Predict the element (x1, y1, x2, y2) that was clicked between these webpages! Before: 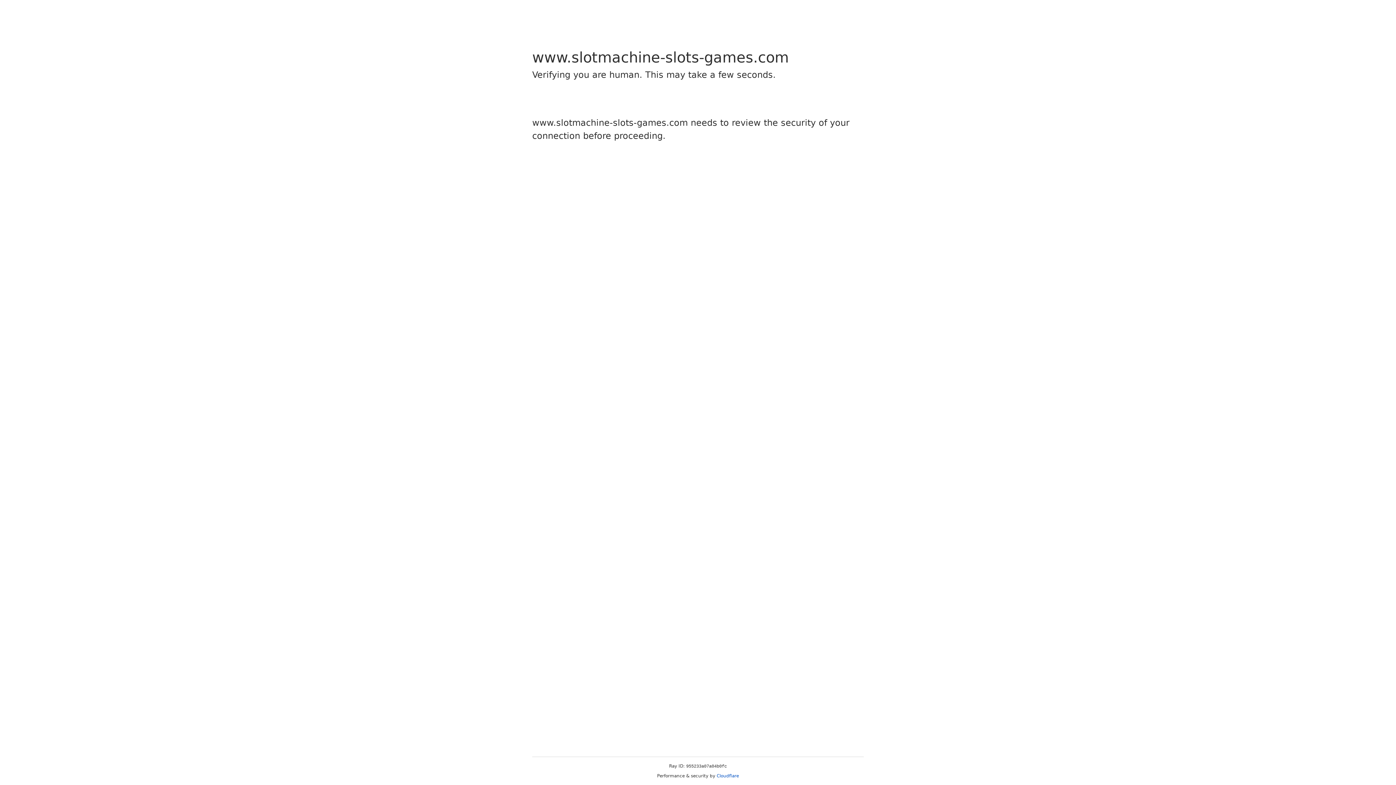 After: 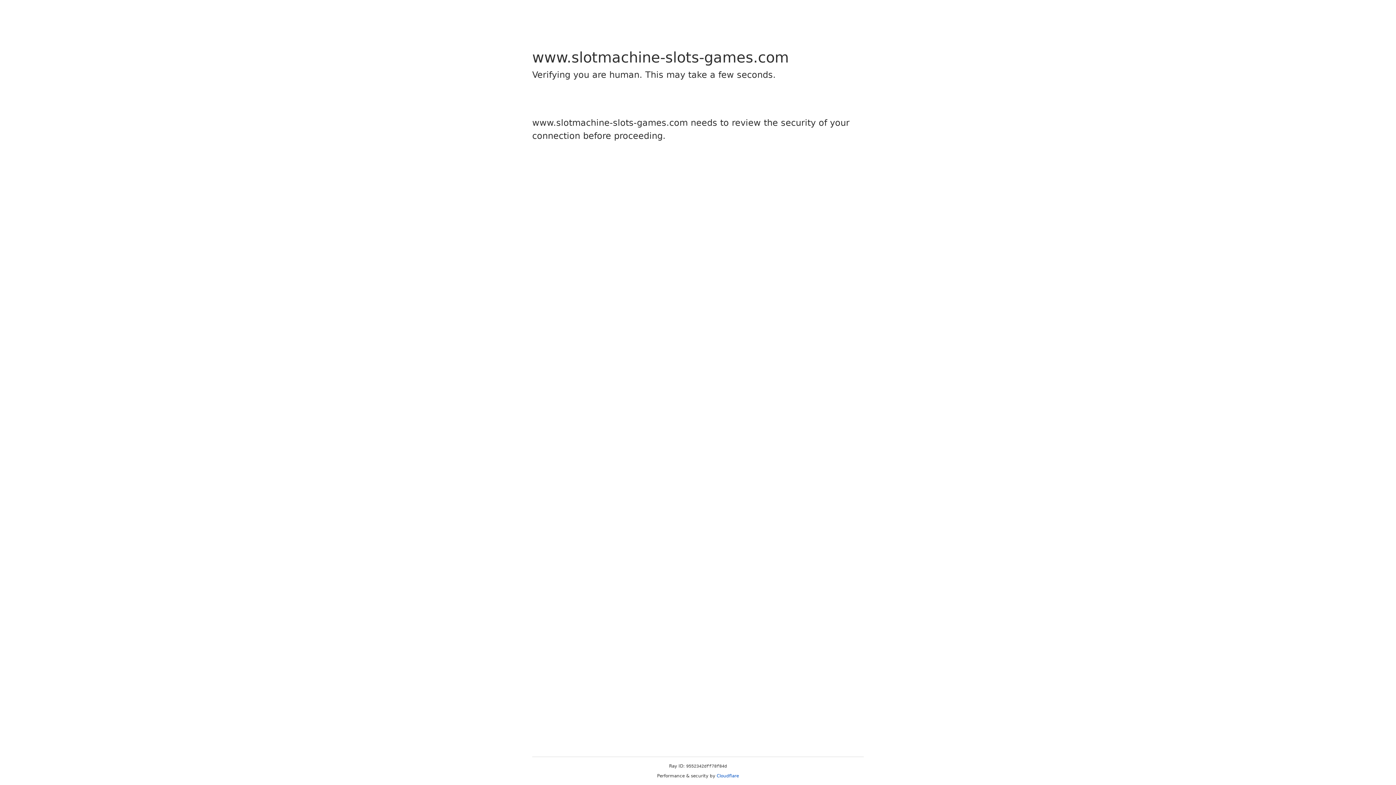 Action: label: Cloudflare bbox: (716, 773, 739, 778)